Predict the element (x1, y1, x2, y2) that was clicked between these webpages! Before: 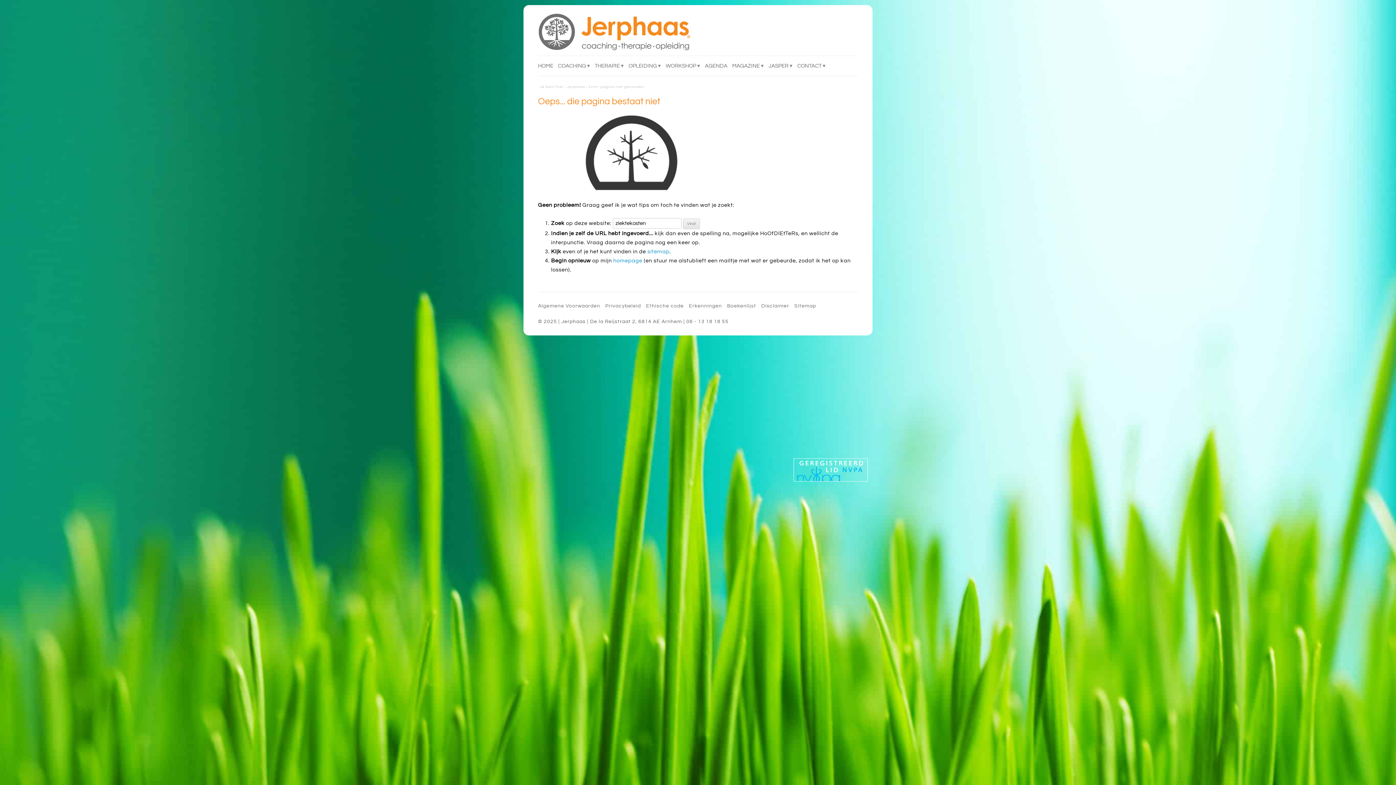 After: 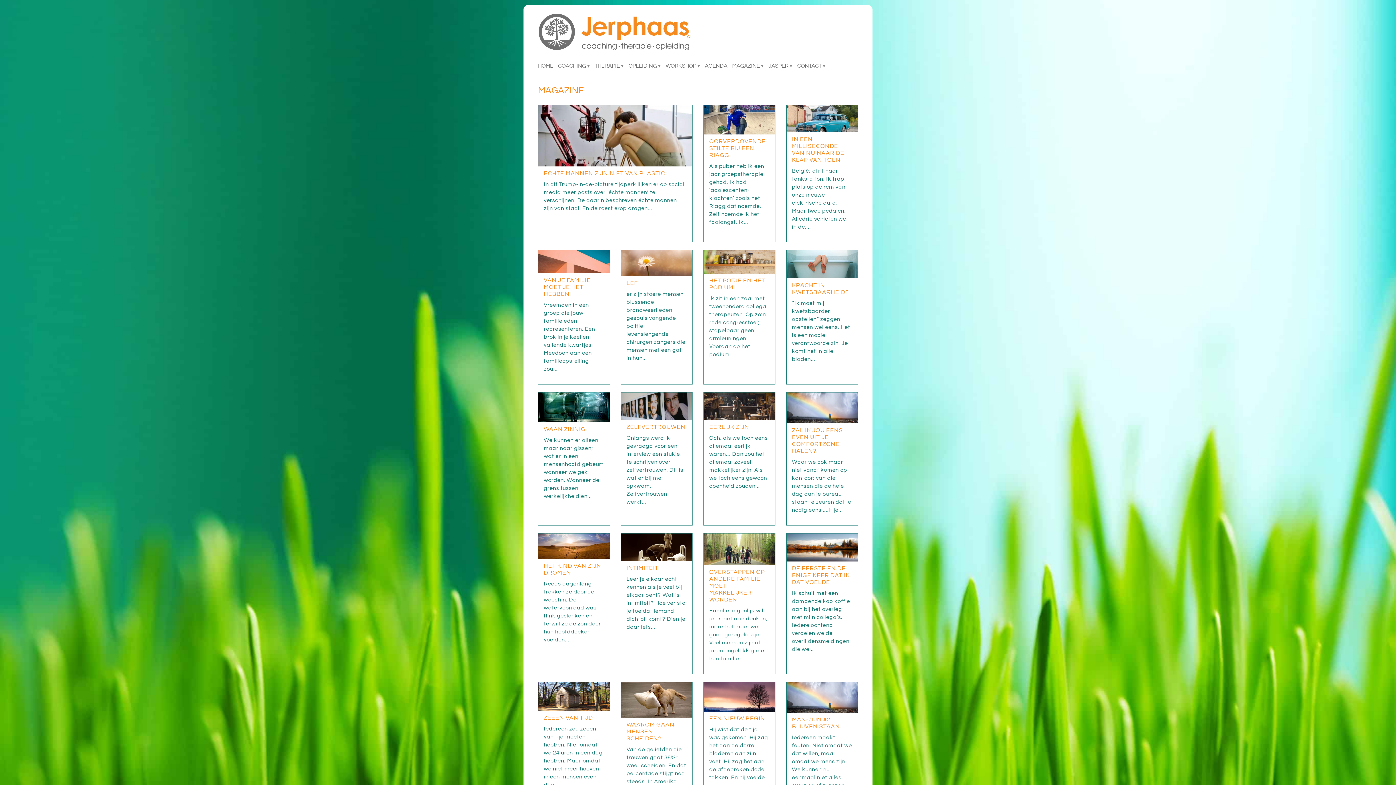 Action: label: MAGAZINE bbox: (732, 56, 764, 76)